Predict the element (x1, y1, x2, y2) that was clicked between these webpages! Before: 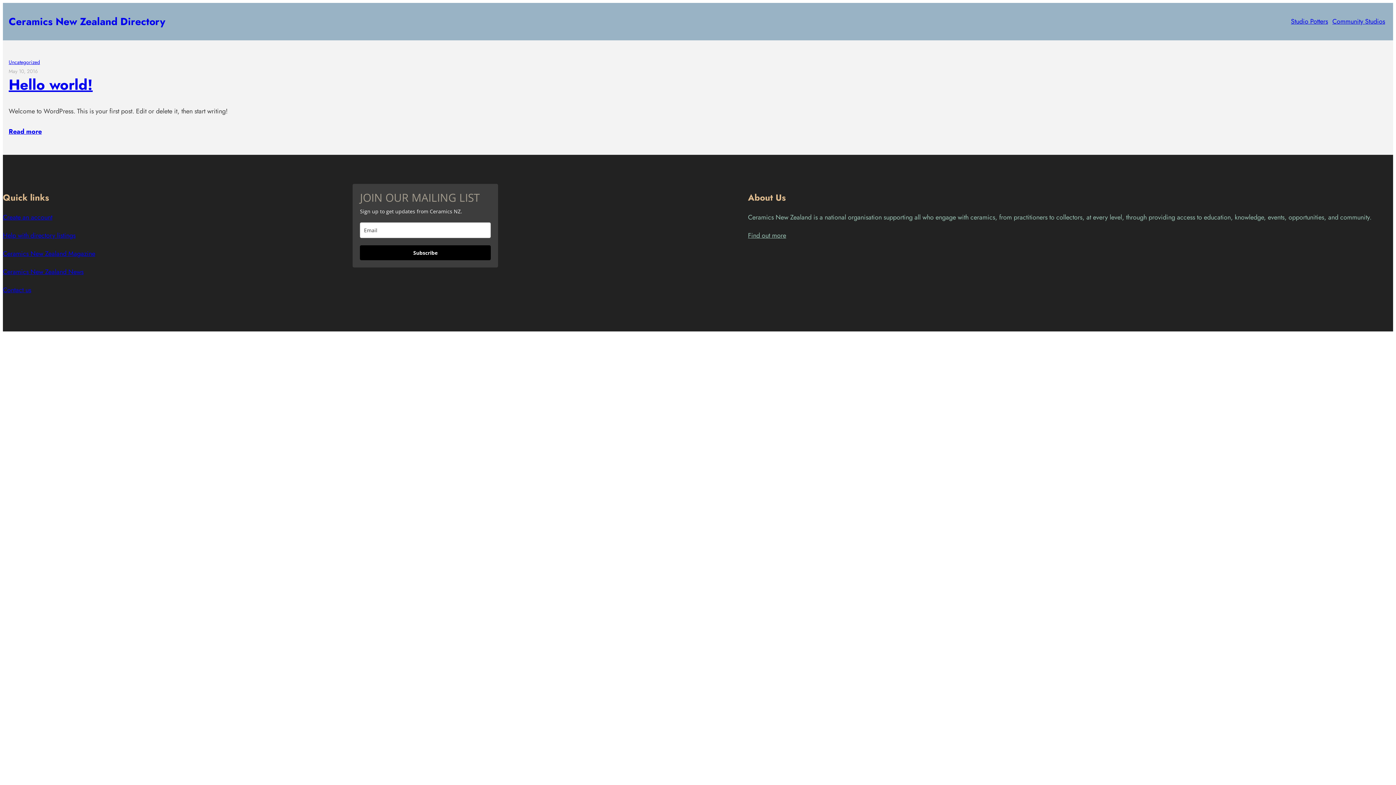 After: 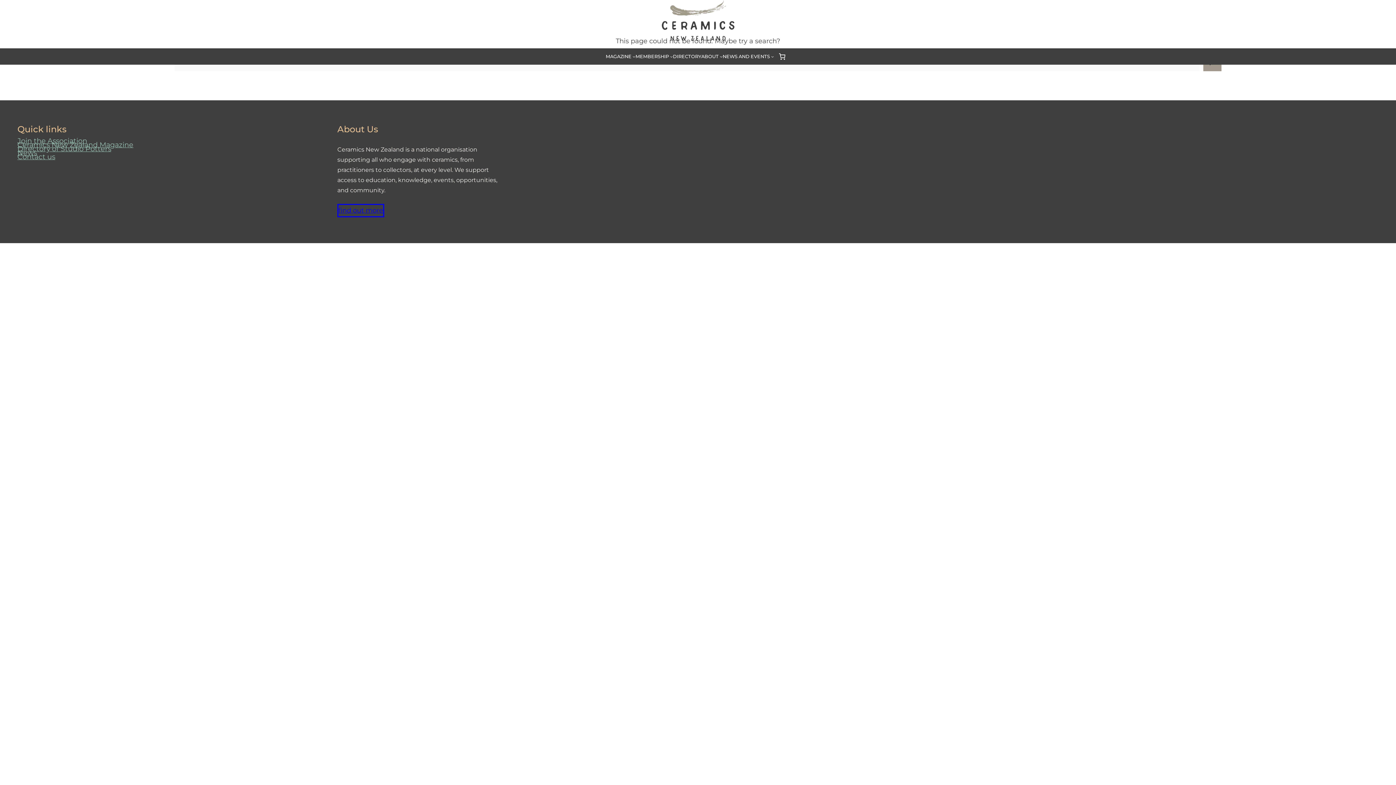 Action: label: Ceramics New Zealand News bbox: (2, 267, 83, 276)